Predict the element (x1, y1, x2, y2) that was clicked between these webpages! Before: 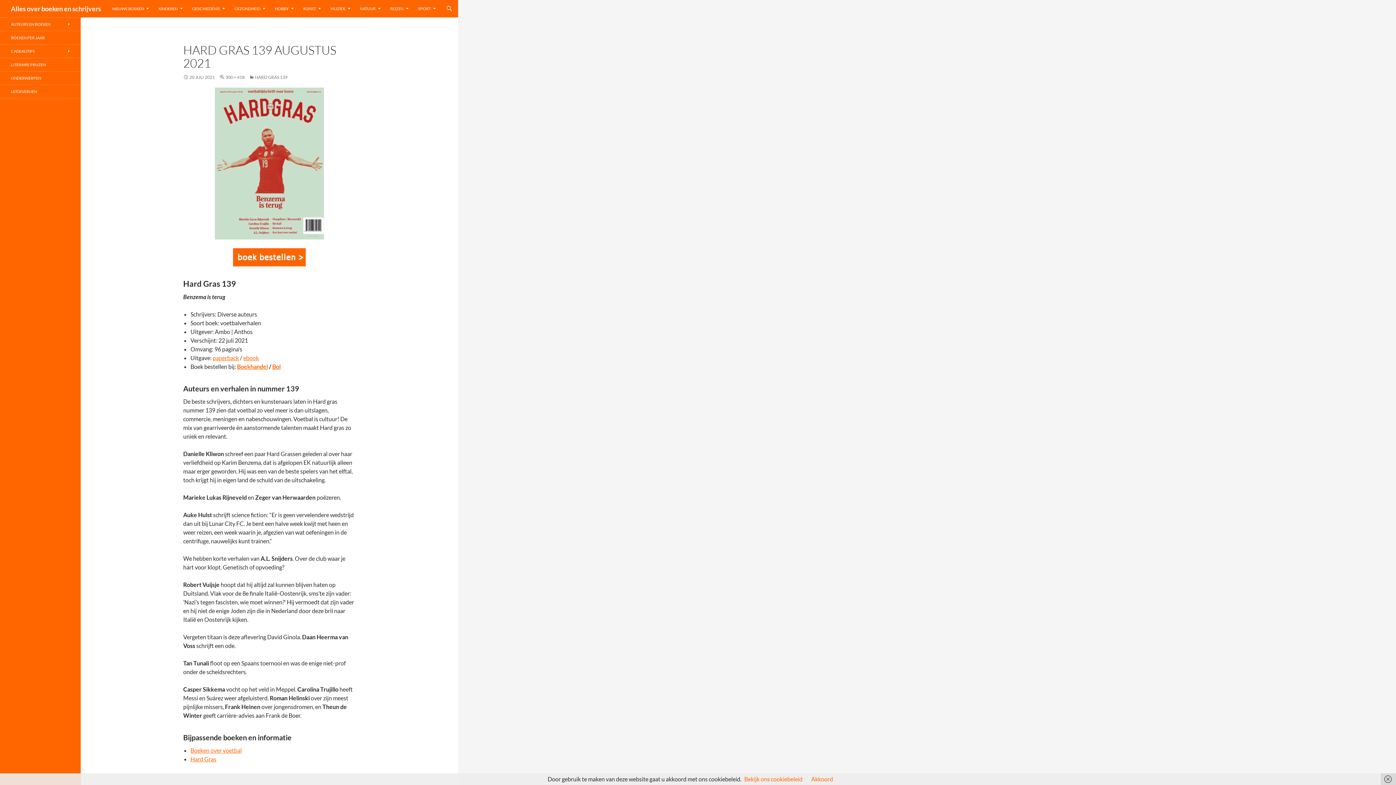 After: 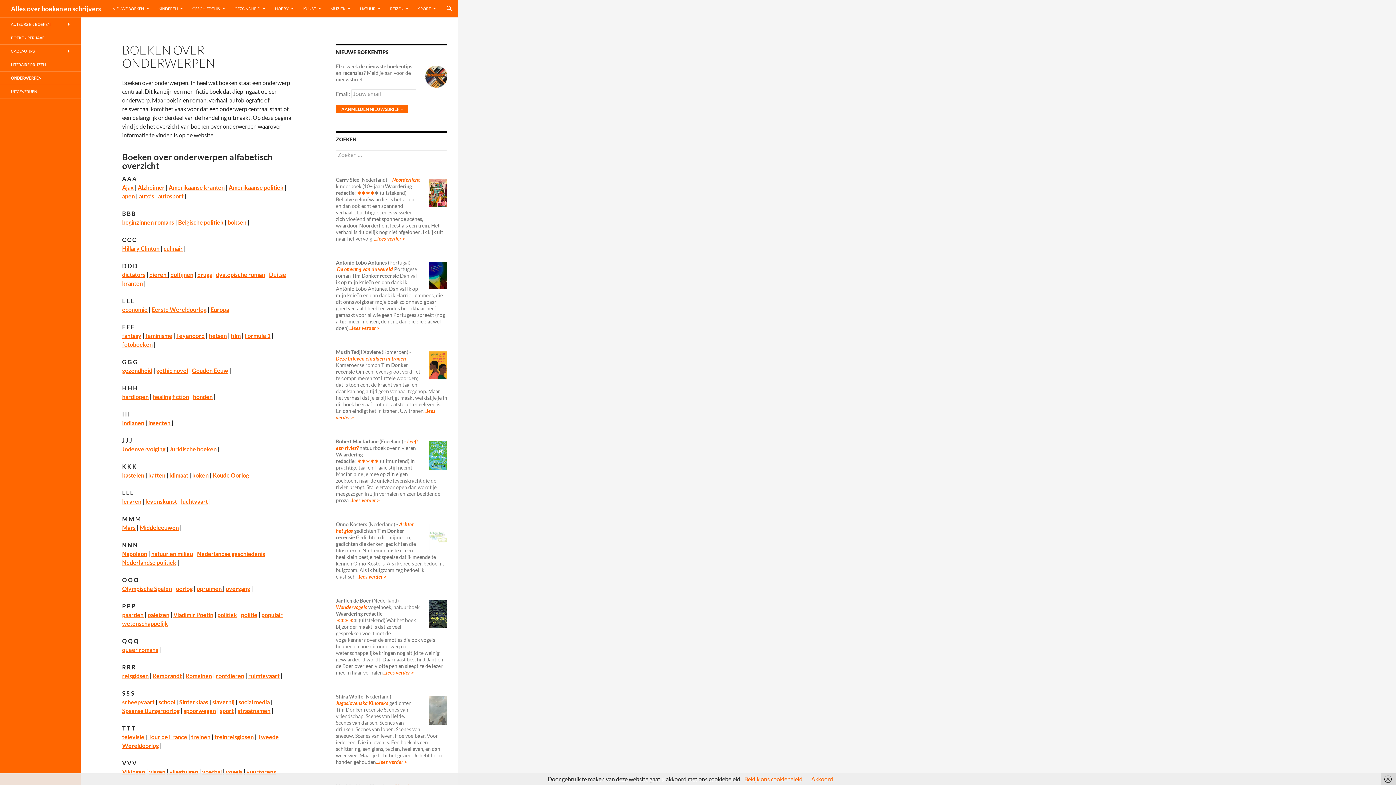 Action: bbox: (0, 71, 80, 84) label: ONDERWERPEN